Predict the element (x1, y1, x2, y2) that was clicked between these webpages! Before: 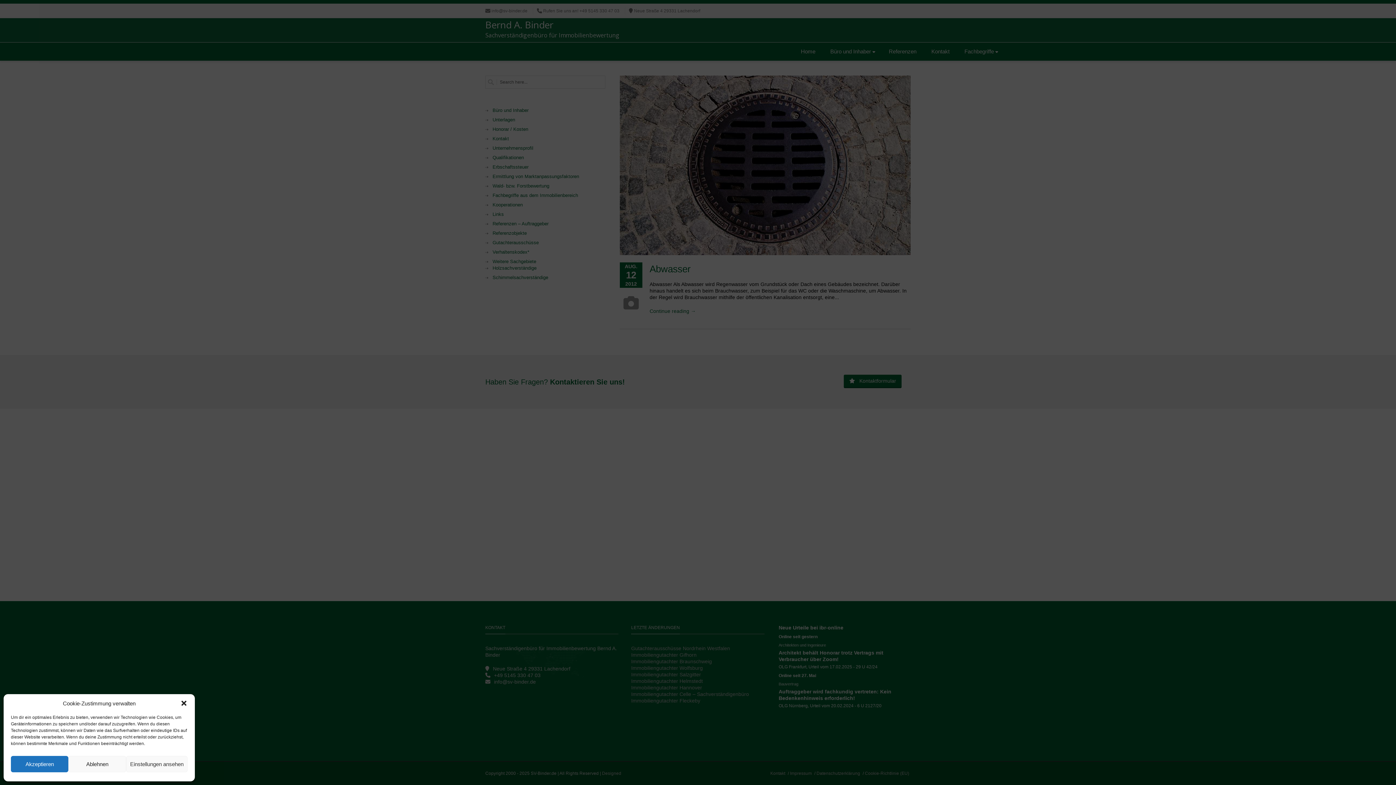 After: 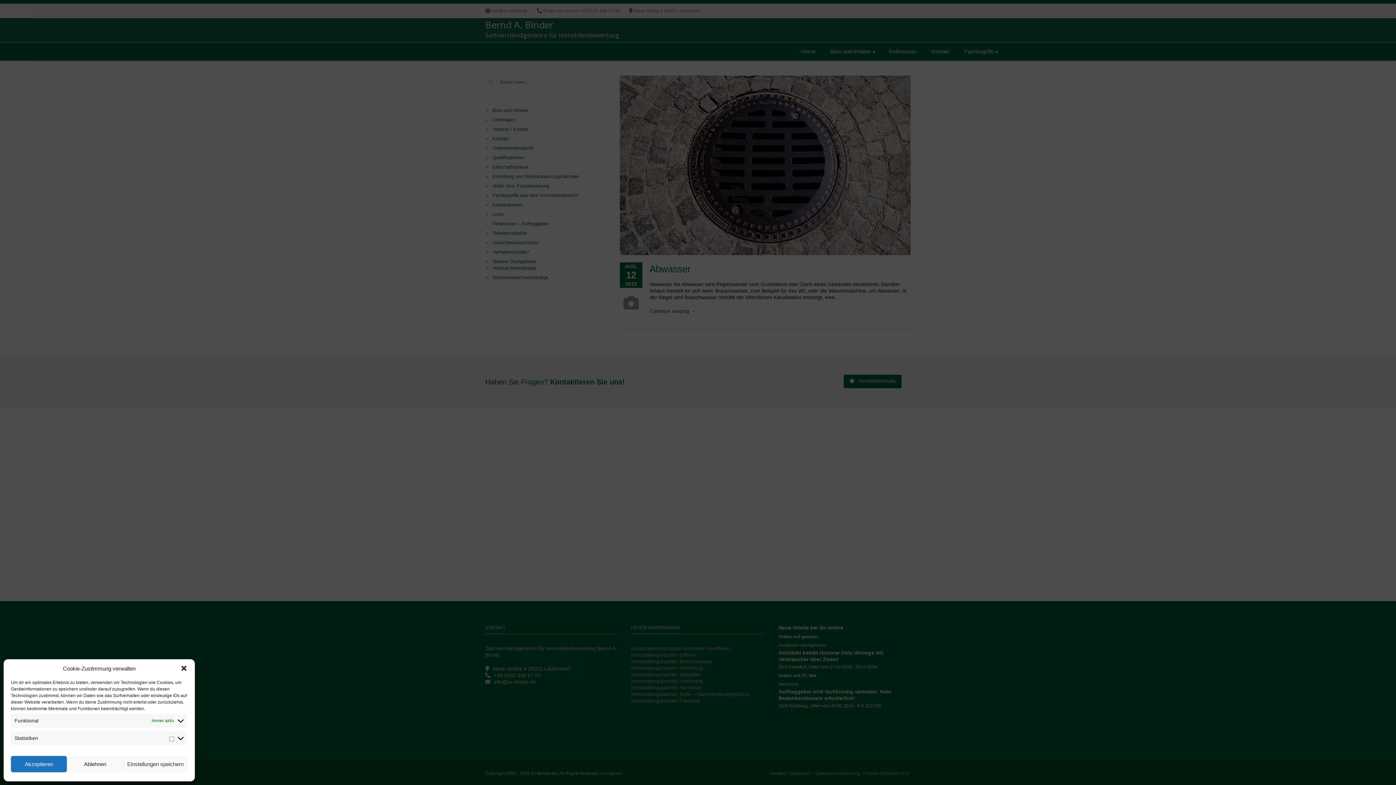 Action: label: Einstellungen ansehen bbox: (126, 756, 187, 772)